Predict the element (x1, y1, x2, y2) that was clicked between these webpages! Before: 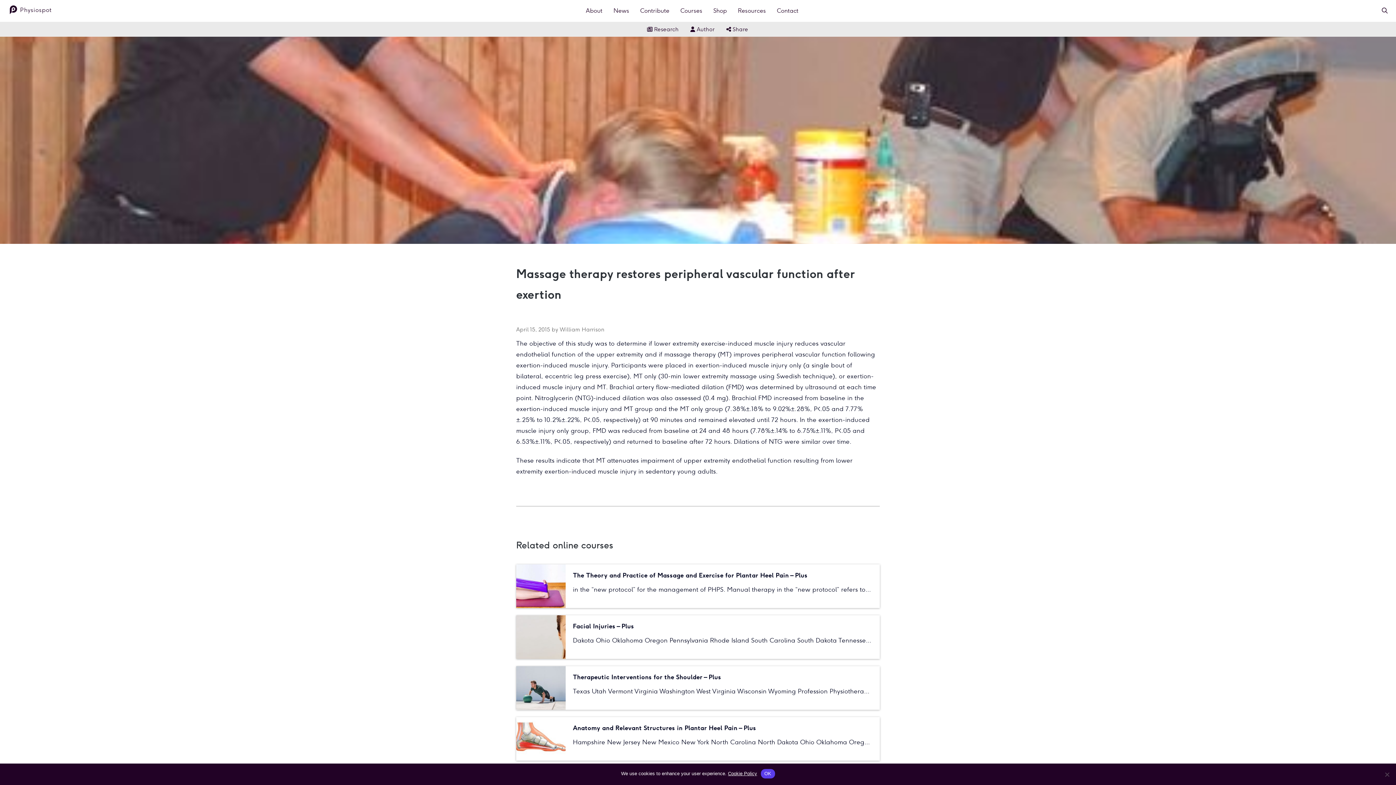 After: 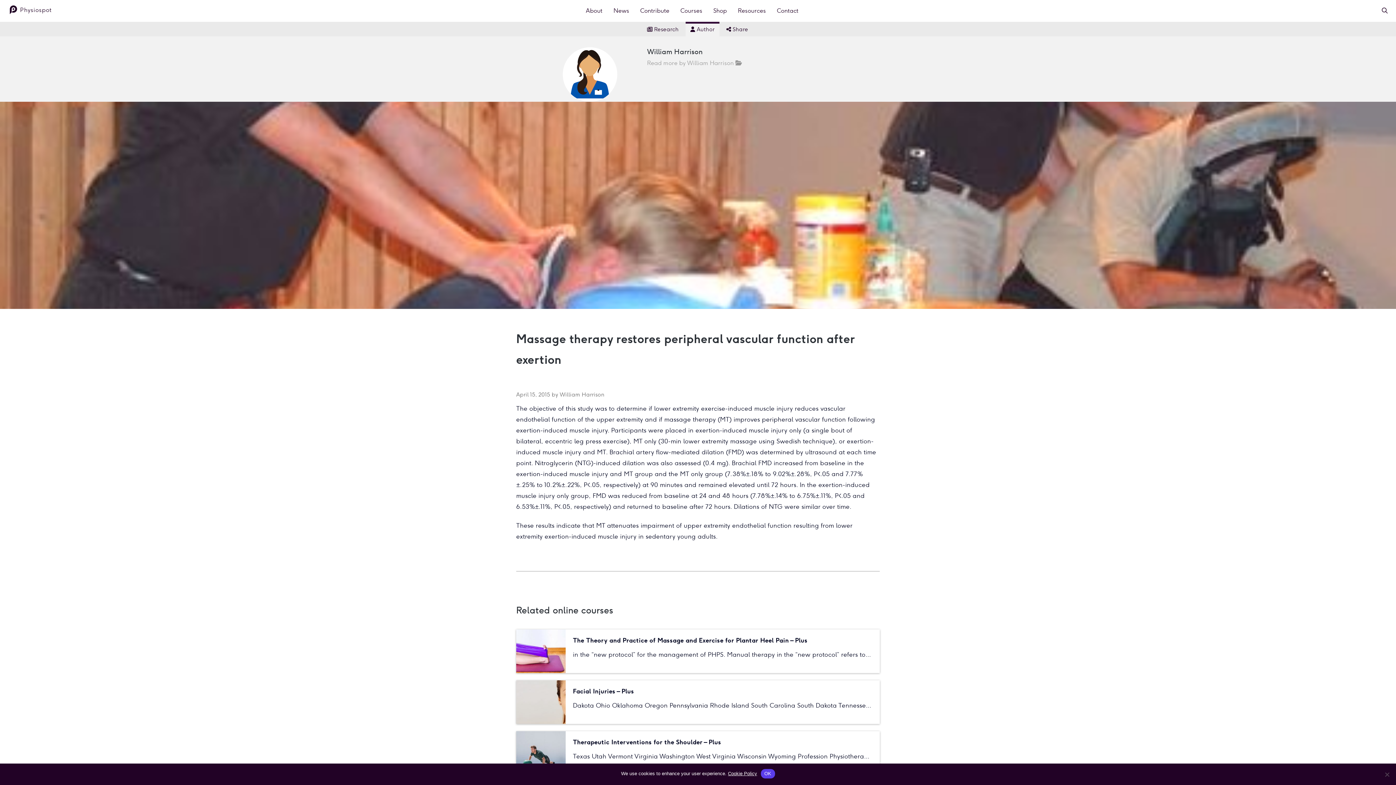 Action: label:  Author bbox: (685, 21, 719, 36)